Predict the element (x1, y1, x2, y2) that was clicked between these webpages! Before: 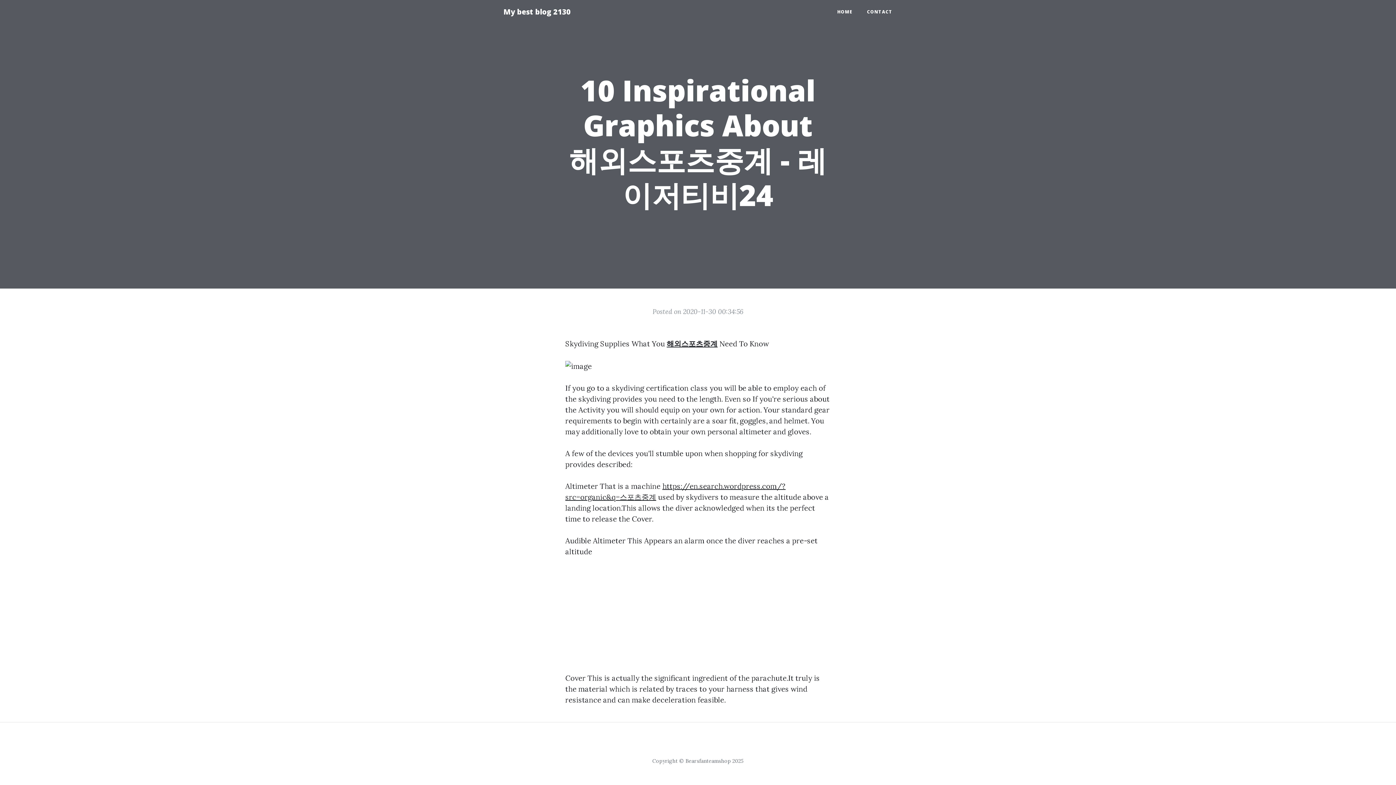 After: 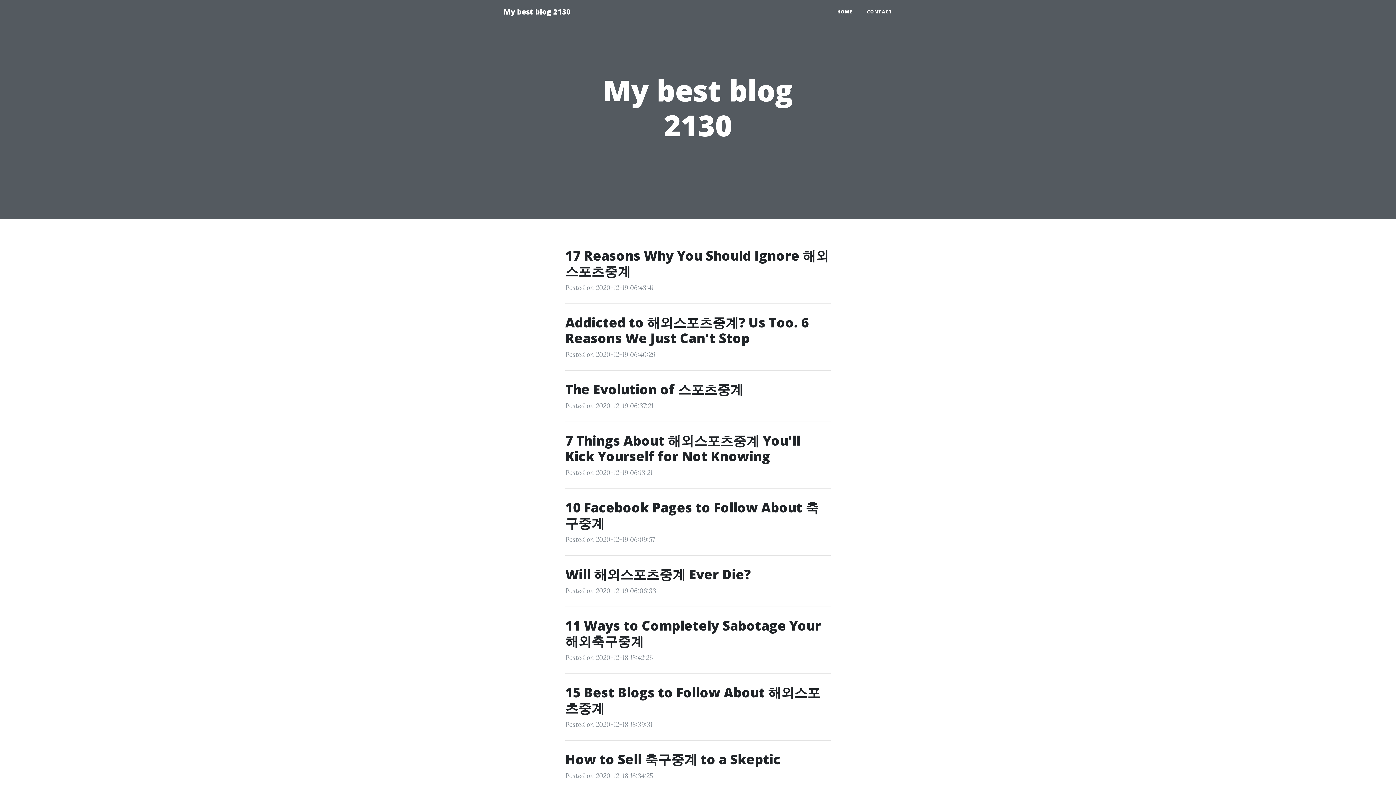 Action: label: HOME bbox: (830, 5, 860, 18)